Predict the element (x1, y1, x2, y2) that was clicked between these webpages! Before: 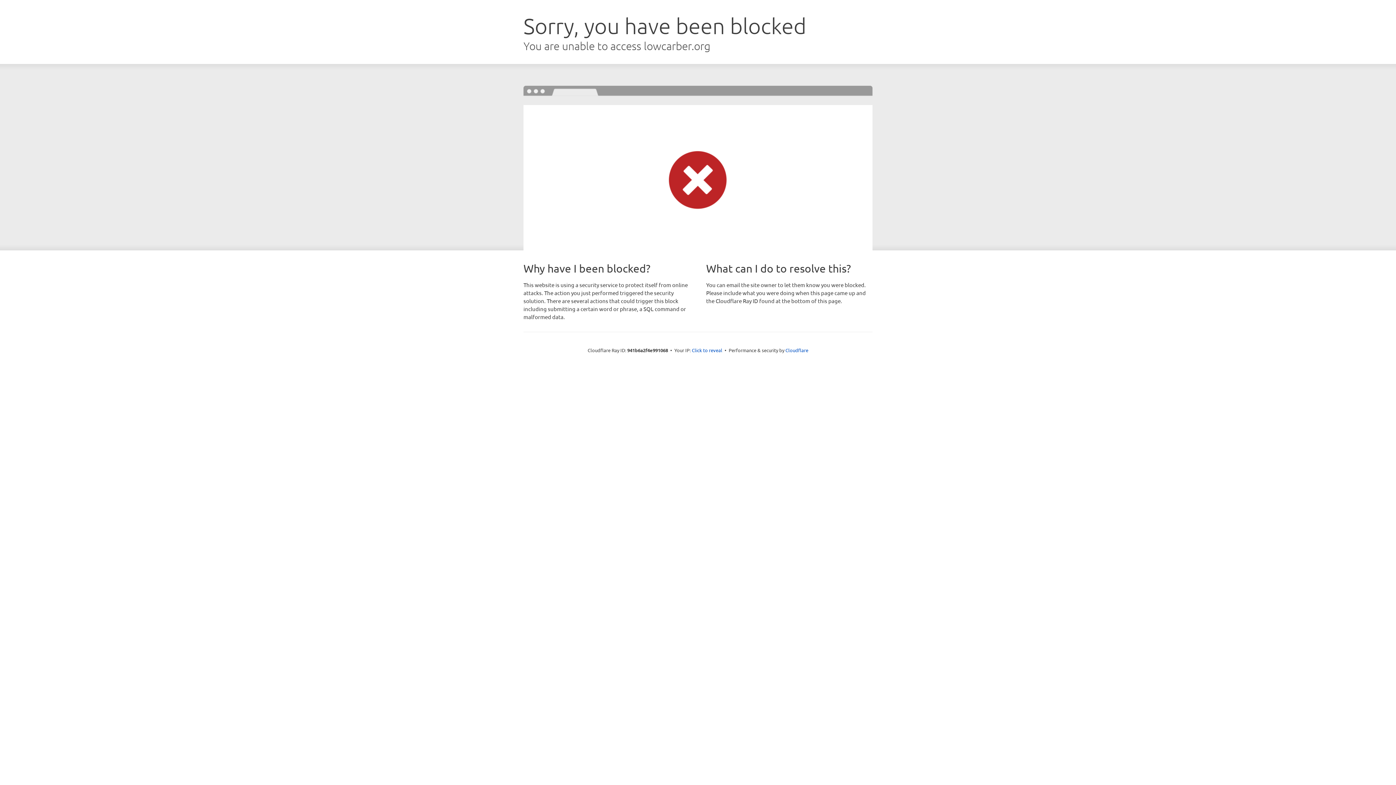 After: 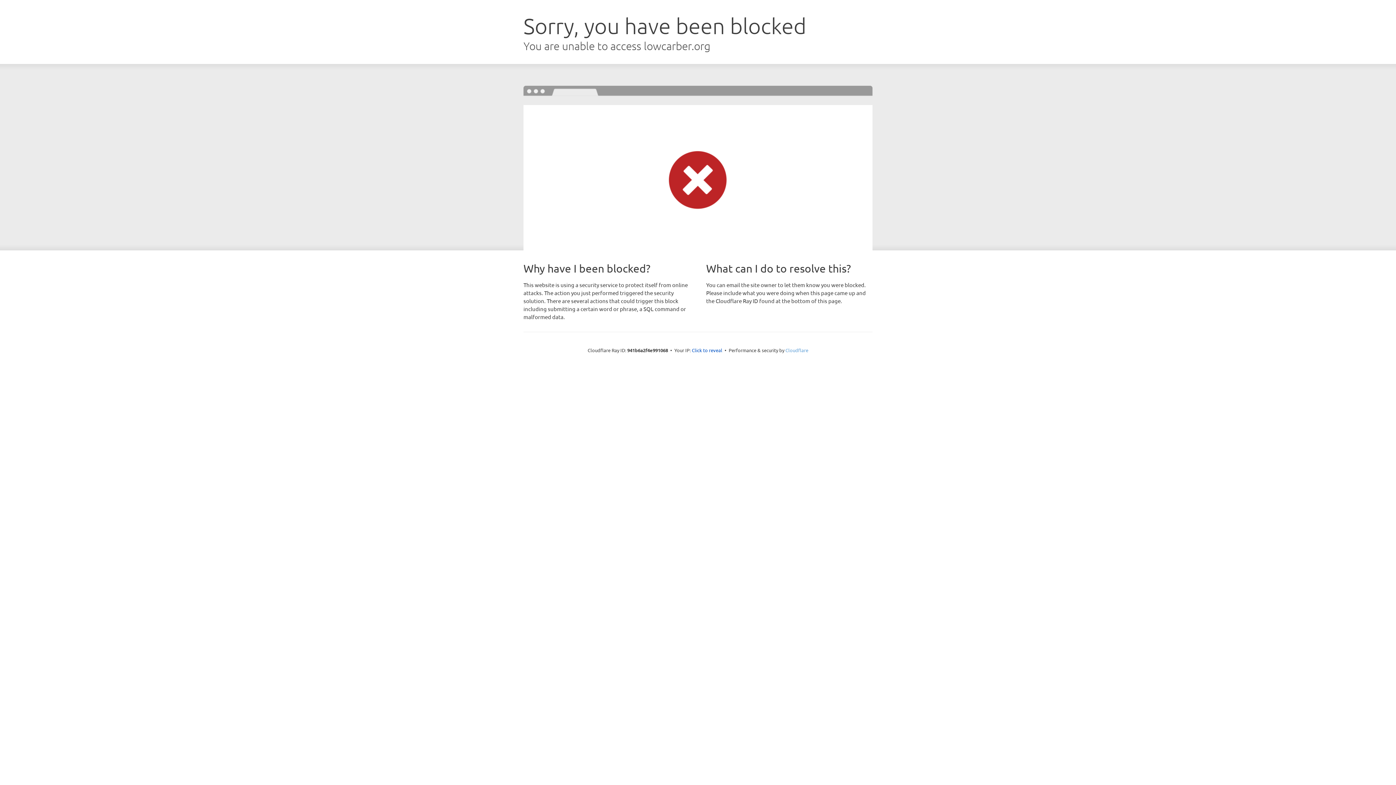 Action: label: Cloudflare bbox: (785, 347, 808, 353)